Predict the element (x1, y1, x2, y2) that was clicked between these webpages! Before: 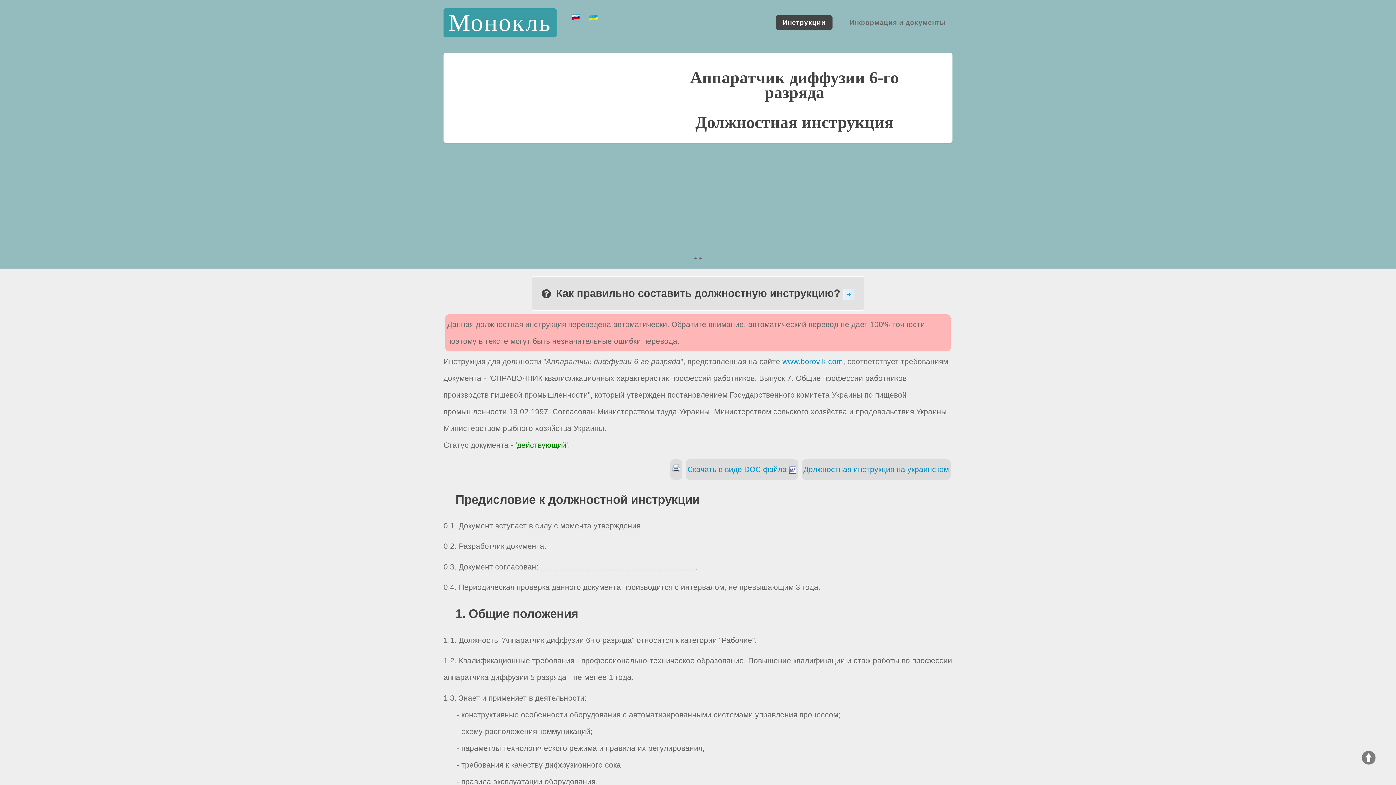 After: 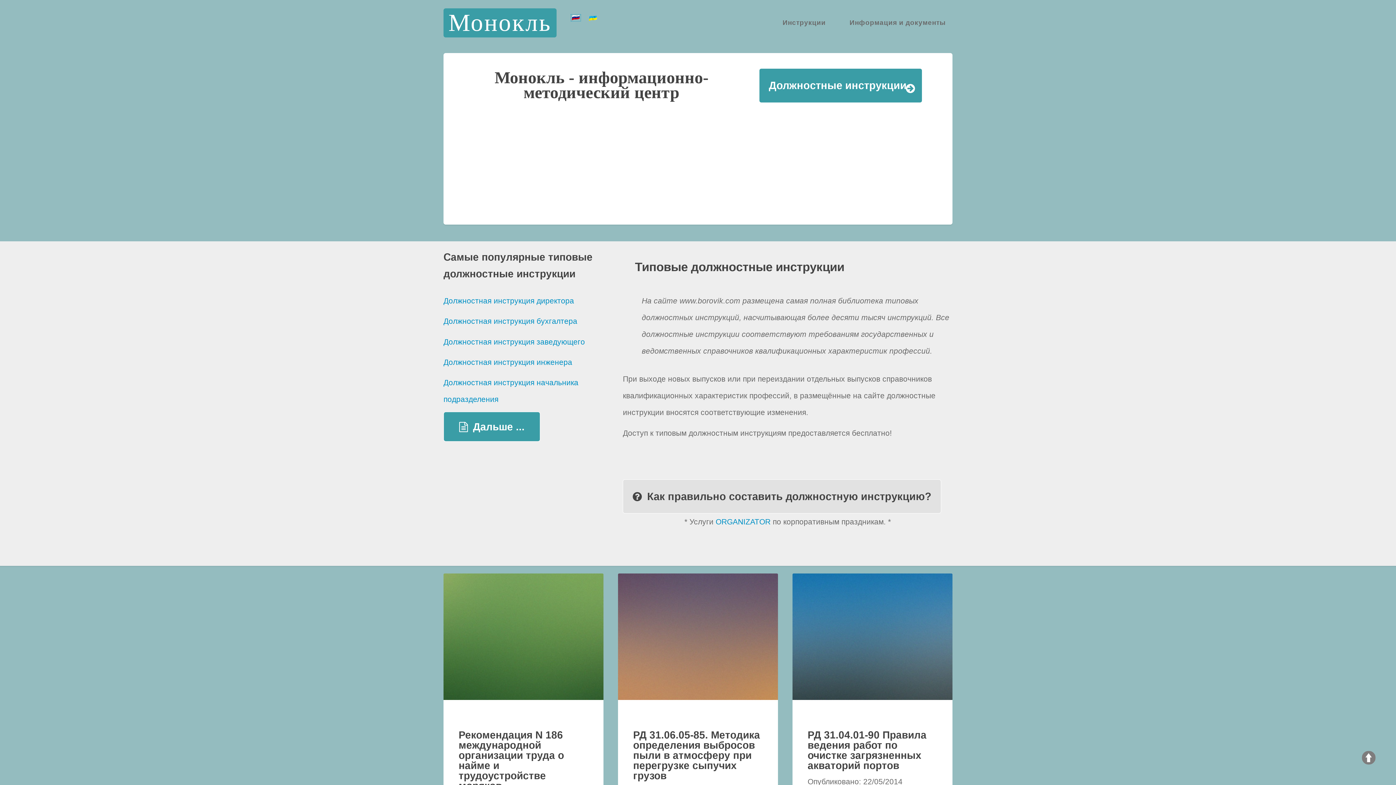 Action: bbox: (782, 357, 843, 365) label: www.borovik.com